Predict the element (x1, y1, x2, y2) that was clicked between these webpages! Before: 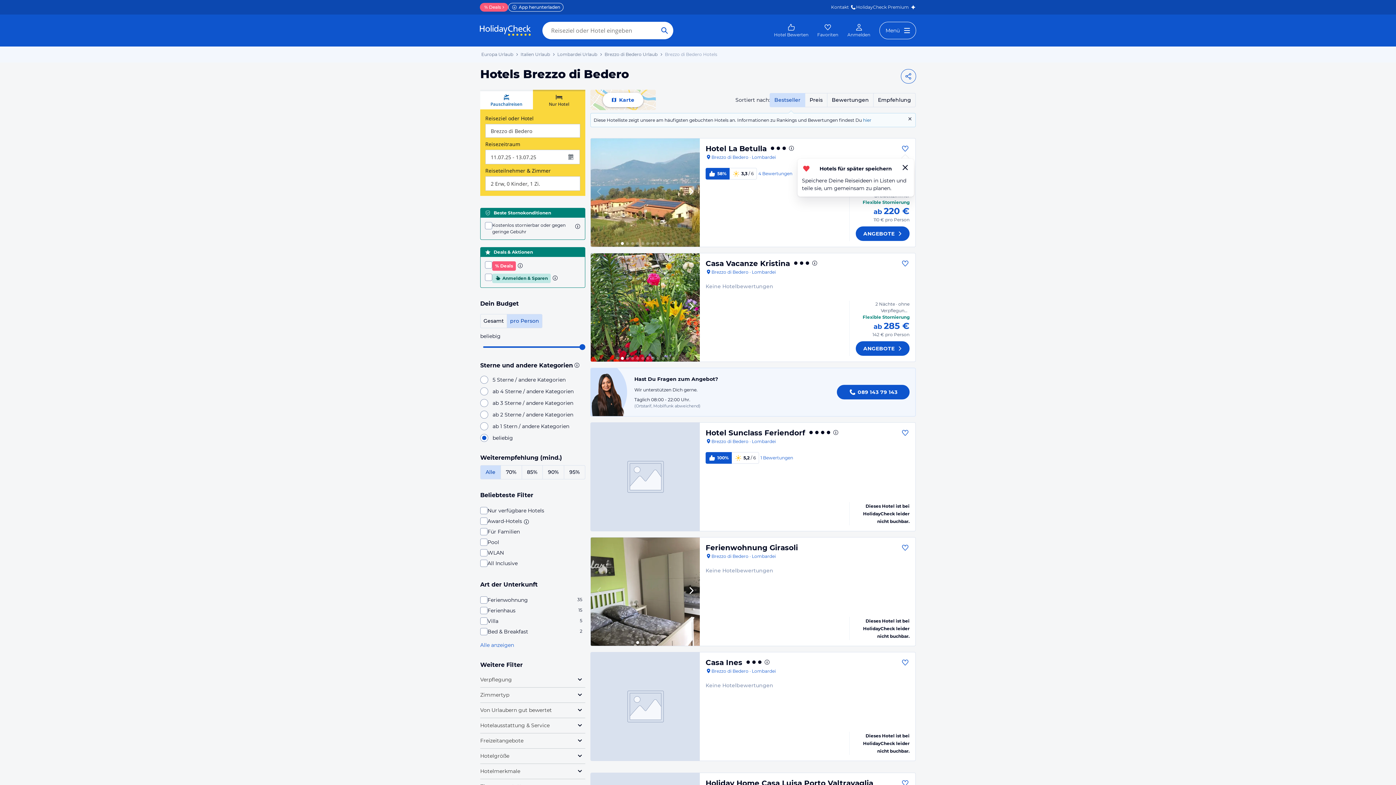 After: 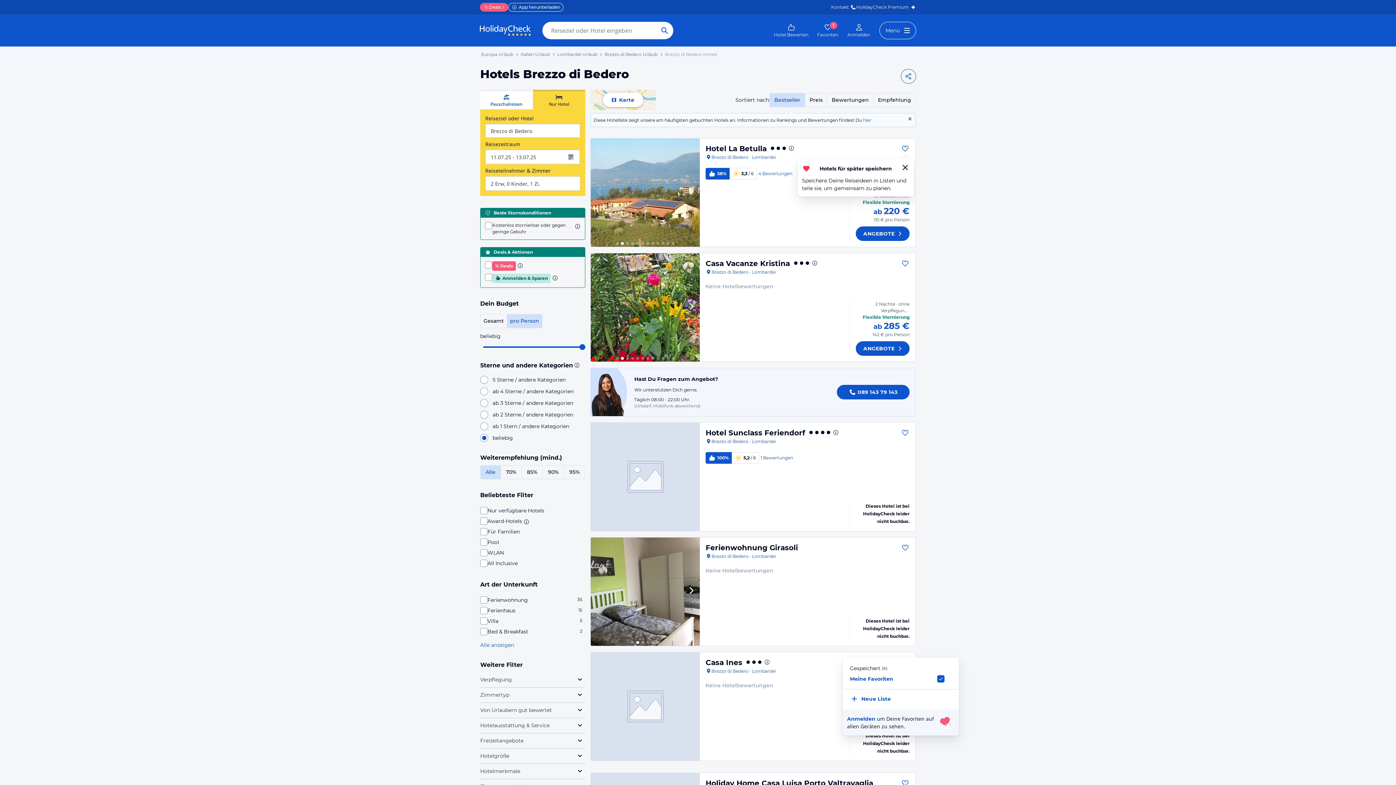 Action: bbox: (901, 543, 909, 552)